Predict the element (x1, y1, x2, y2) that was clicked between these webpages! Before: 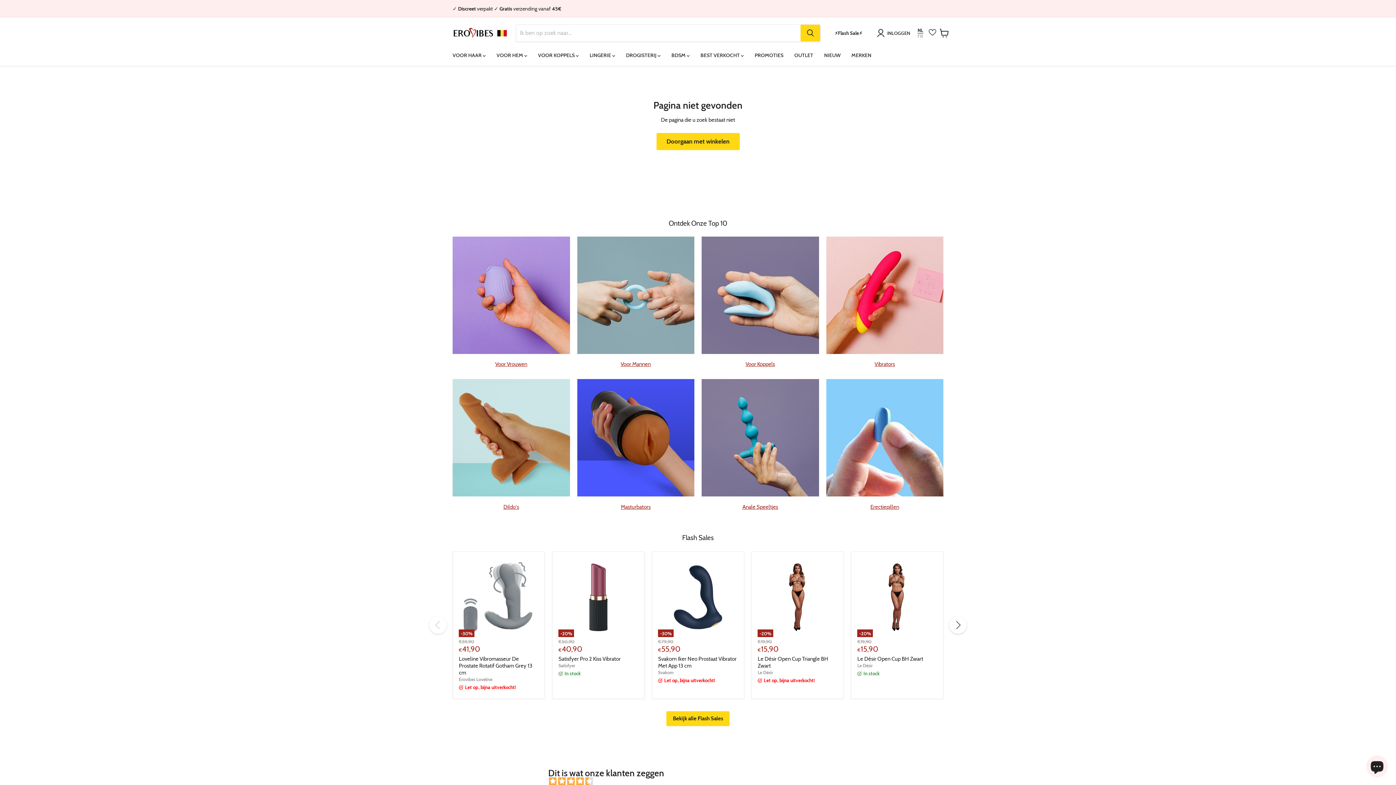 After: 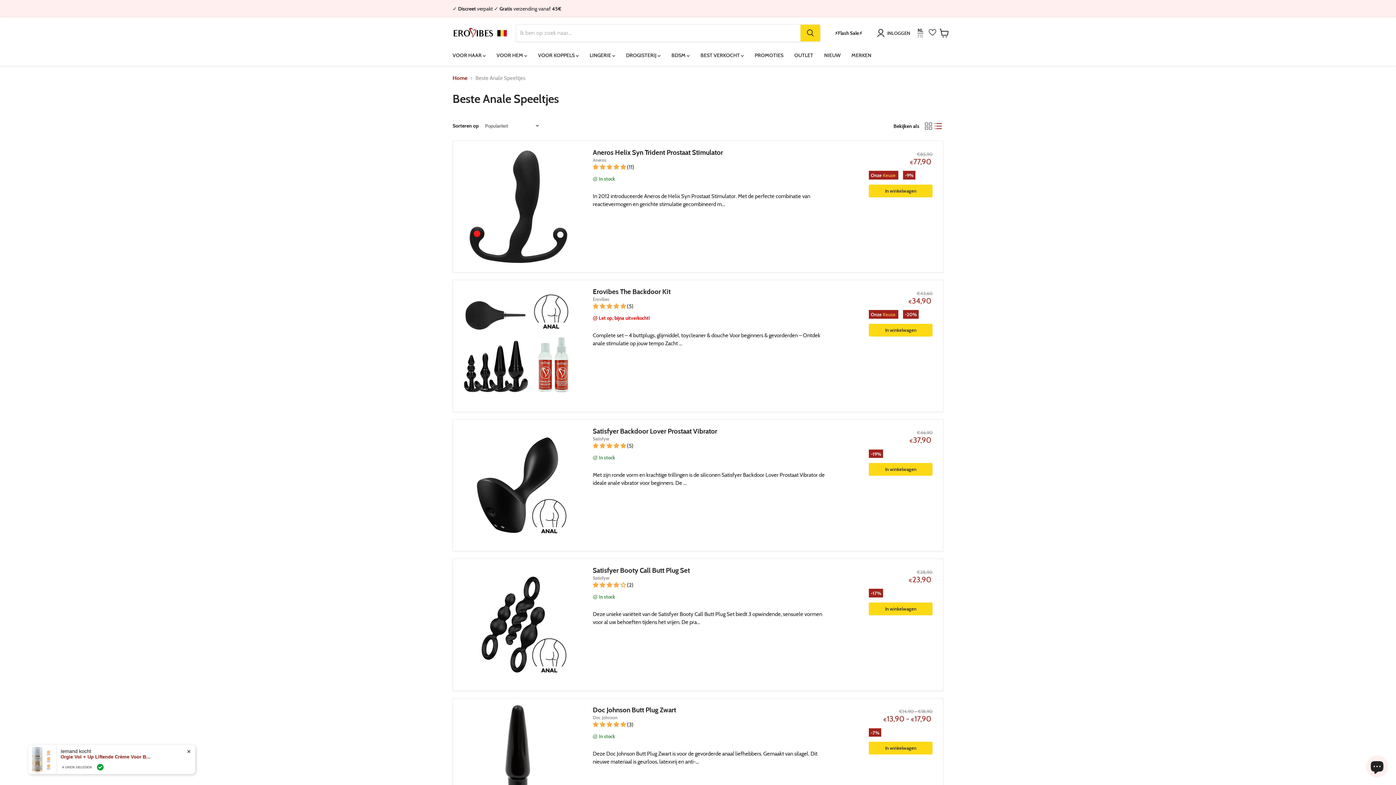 Action: bbox: (701, 379, 819, 510) label: Anale Speeltjes